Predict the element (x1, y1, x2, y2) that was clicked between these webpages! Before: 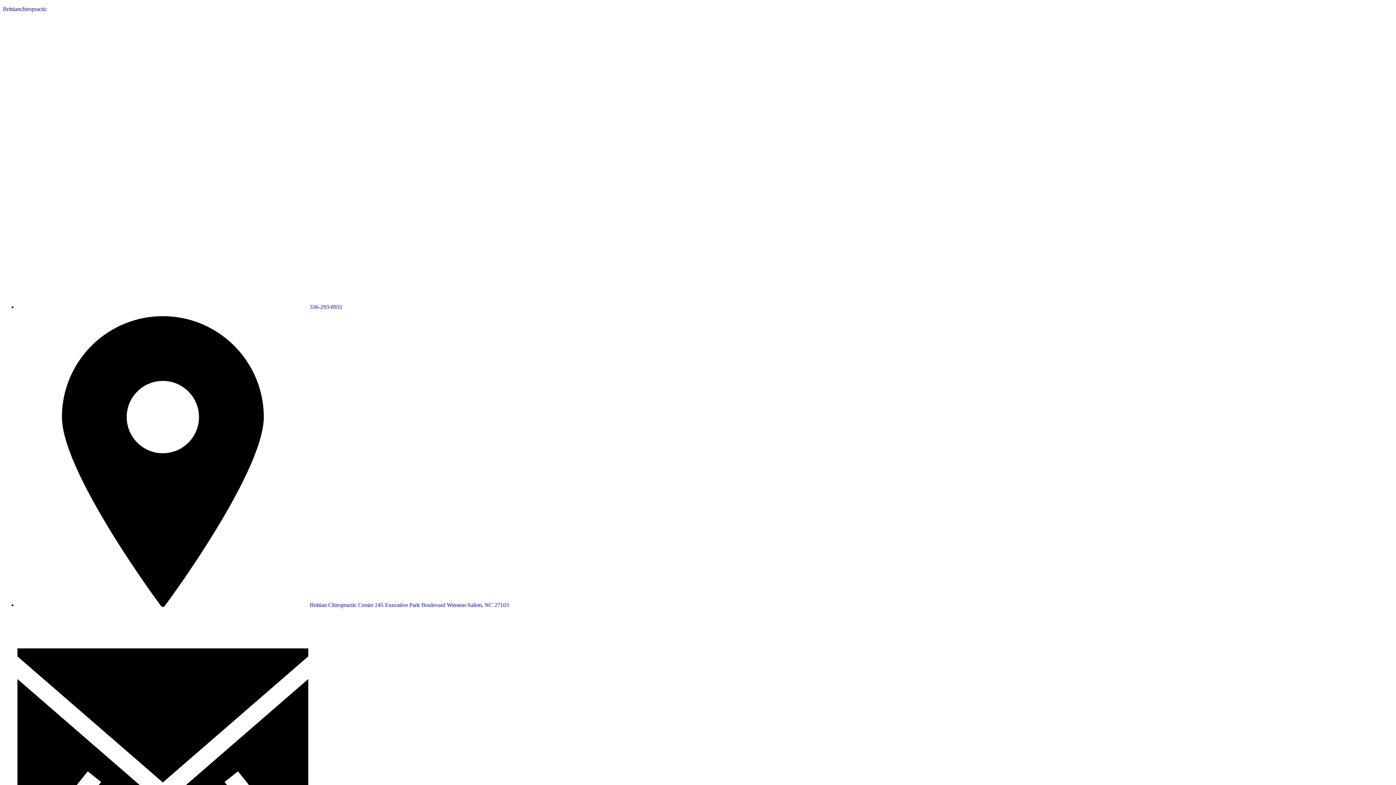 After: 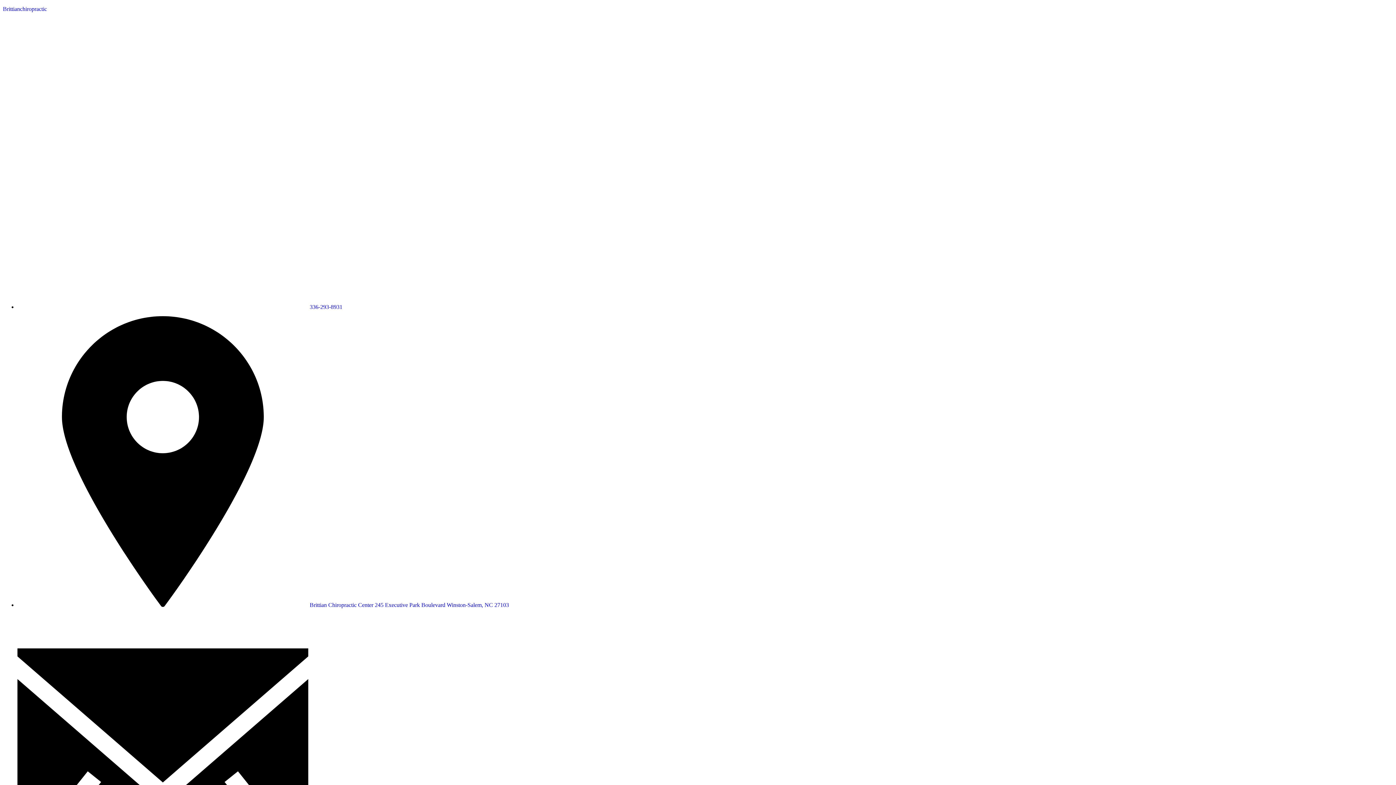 Action: label:  336-293-8931 bbox: (17, 304, 342, 310)